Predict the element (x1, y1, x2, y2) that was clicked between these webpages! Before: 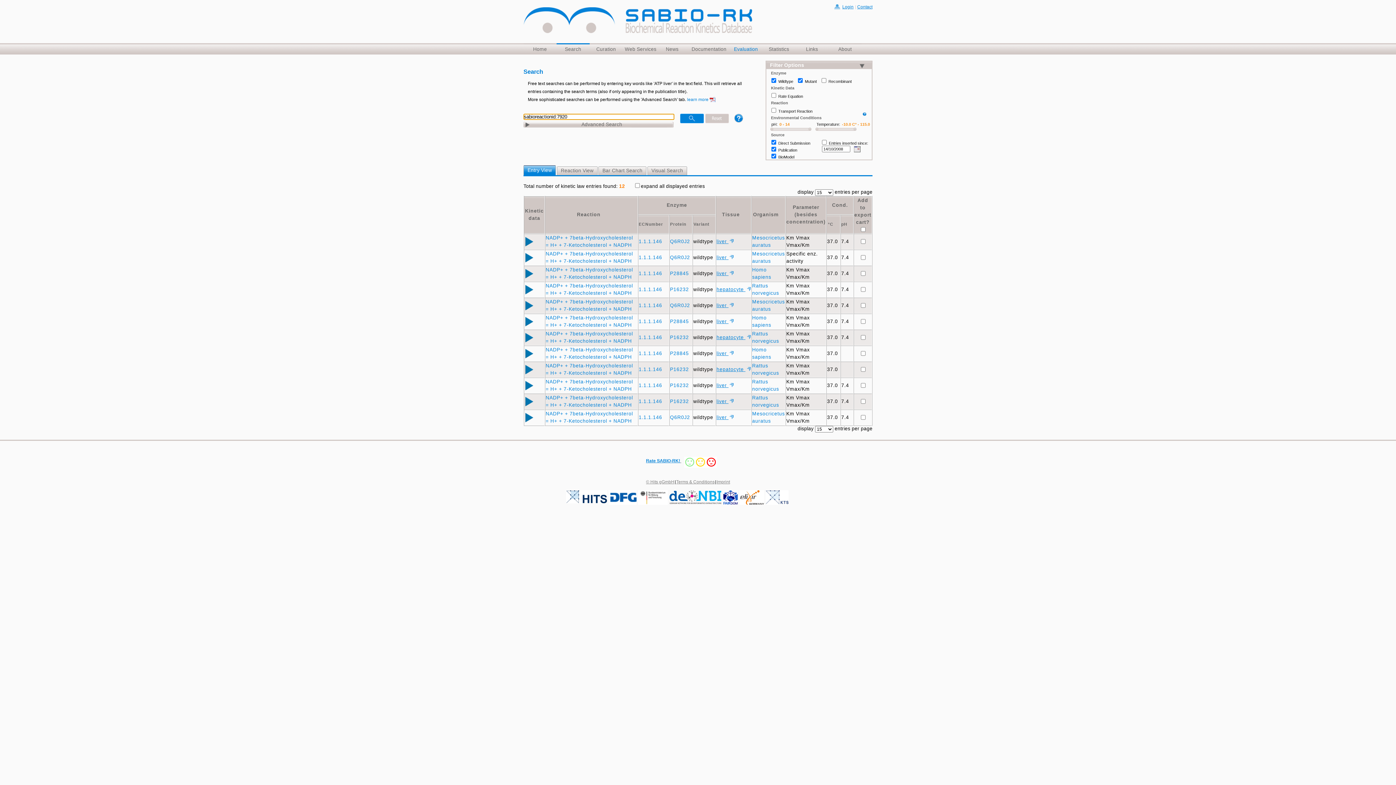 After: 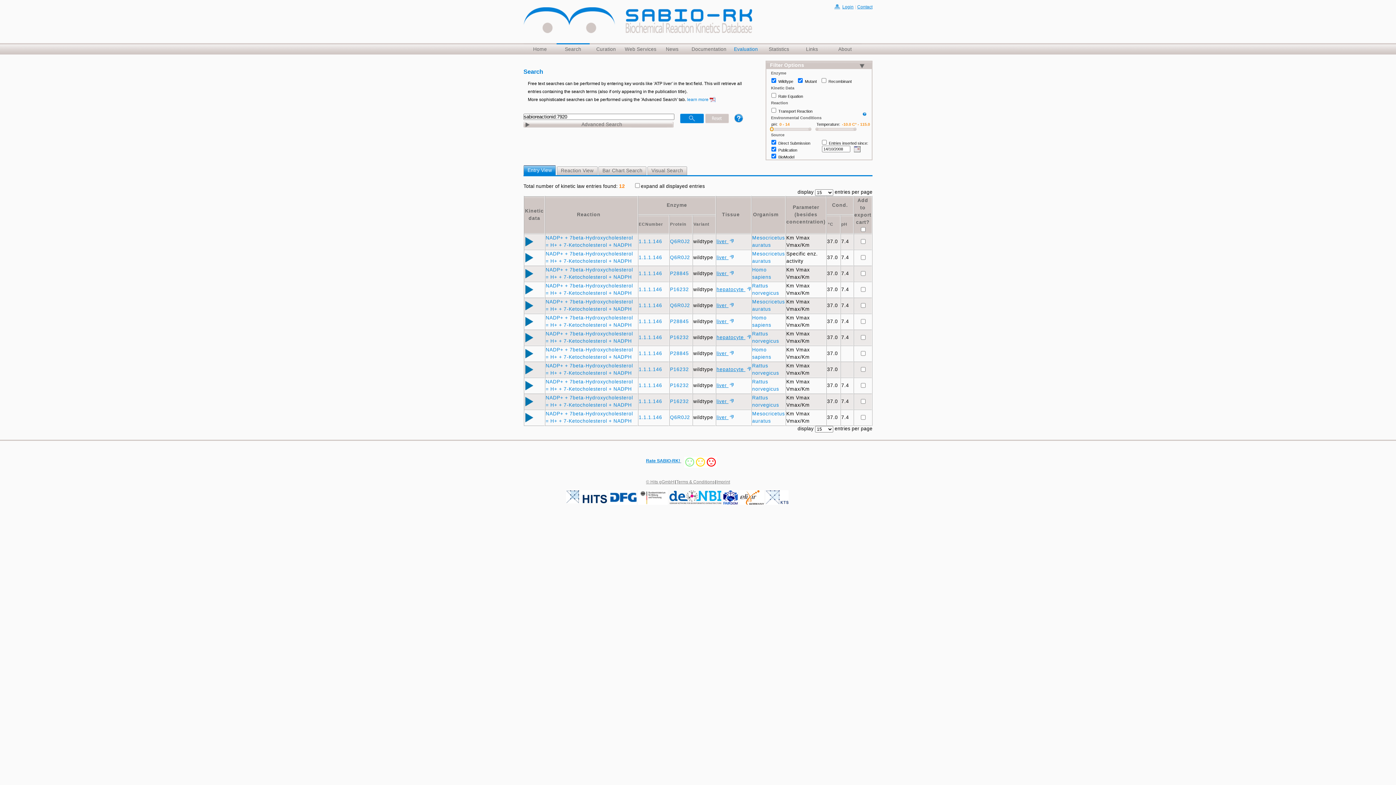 Action: bbox: (770, 127, 773, 130)